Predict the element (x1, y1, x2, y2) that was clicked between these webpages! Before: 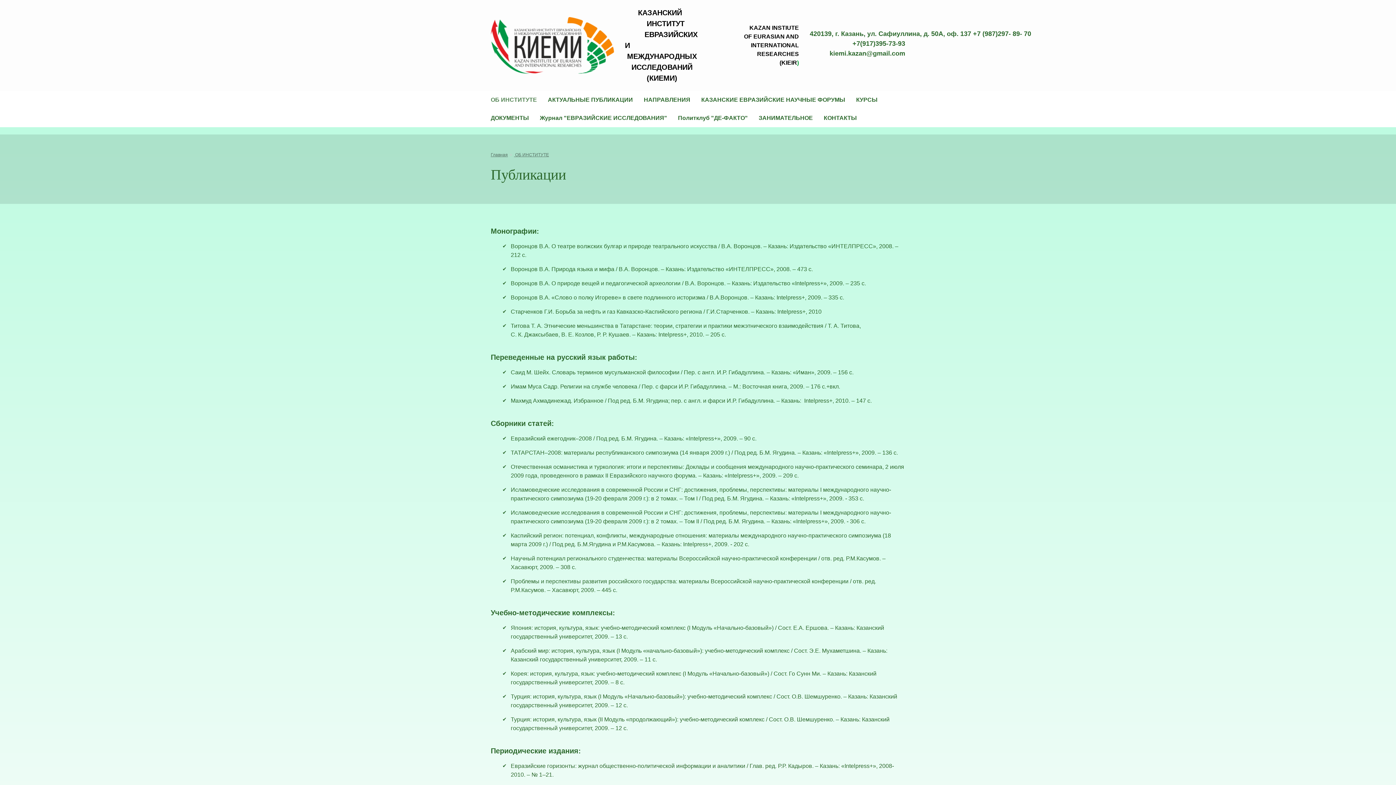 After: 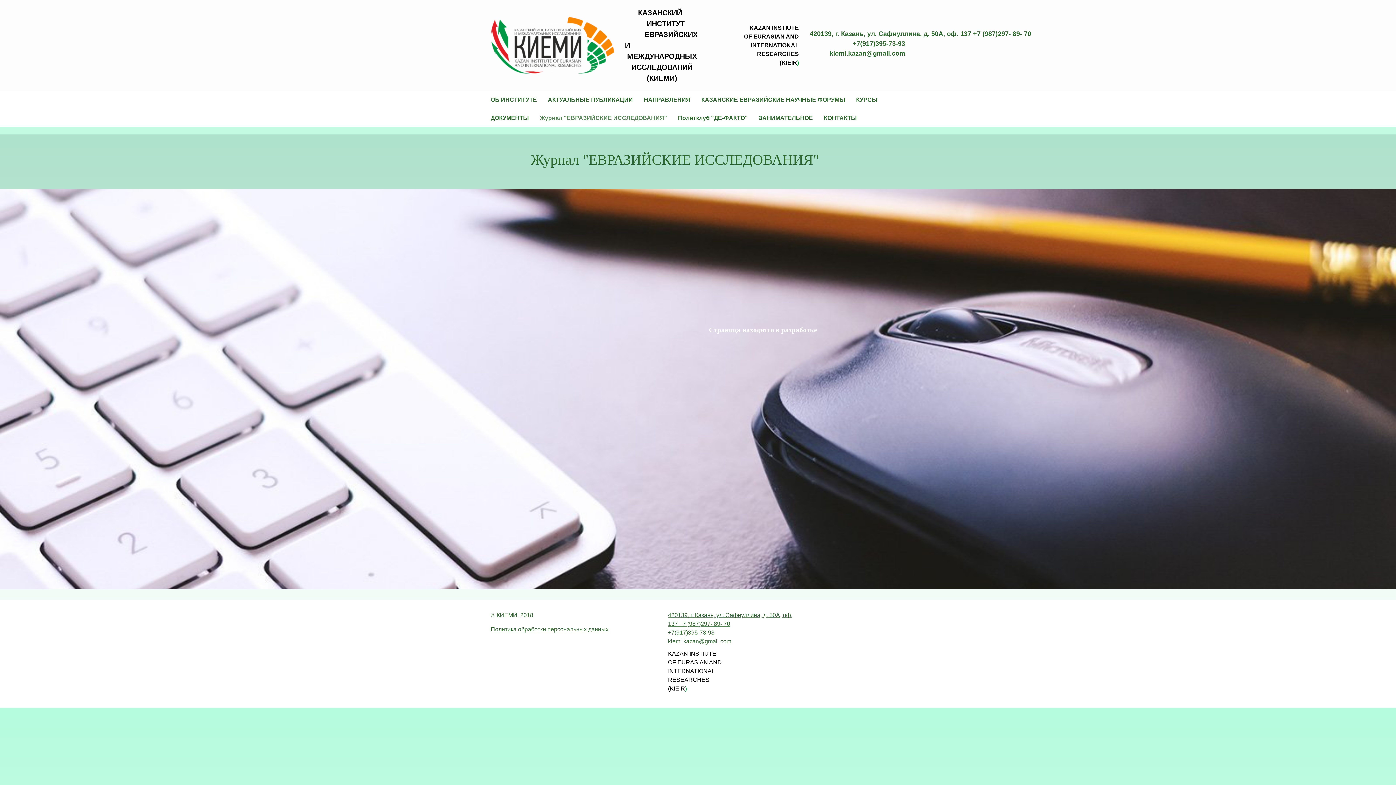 Action: label: Журнал "ЕВРАЗИЙСКИЕ ИССЛЕДОВАНИЯ" bbox: (540, 109, 678, 127)